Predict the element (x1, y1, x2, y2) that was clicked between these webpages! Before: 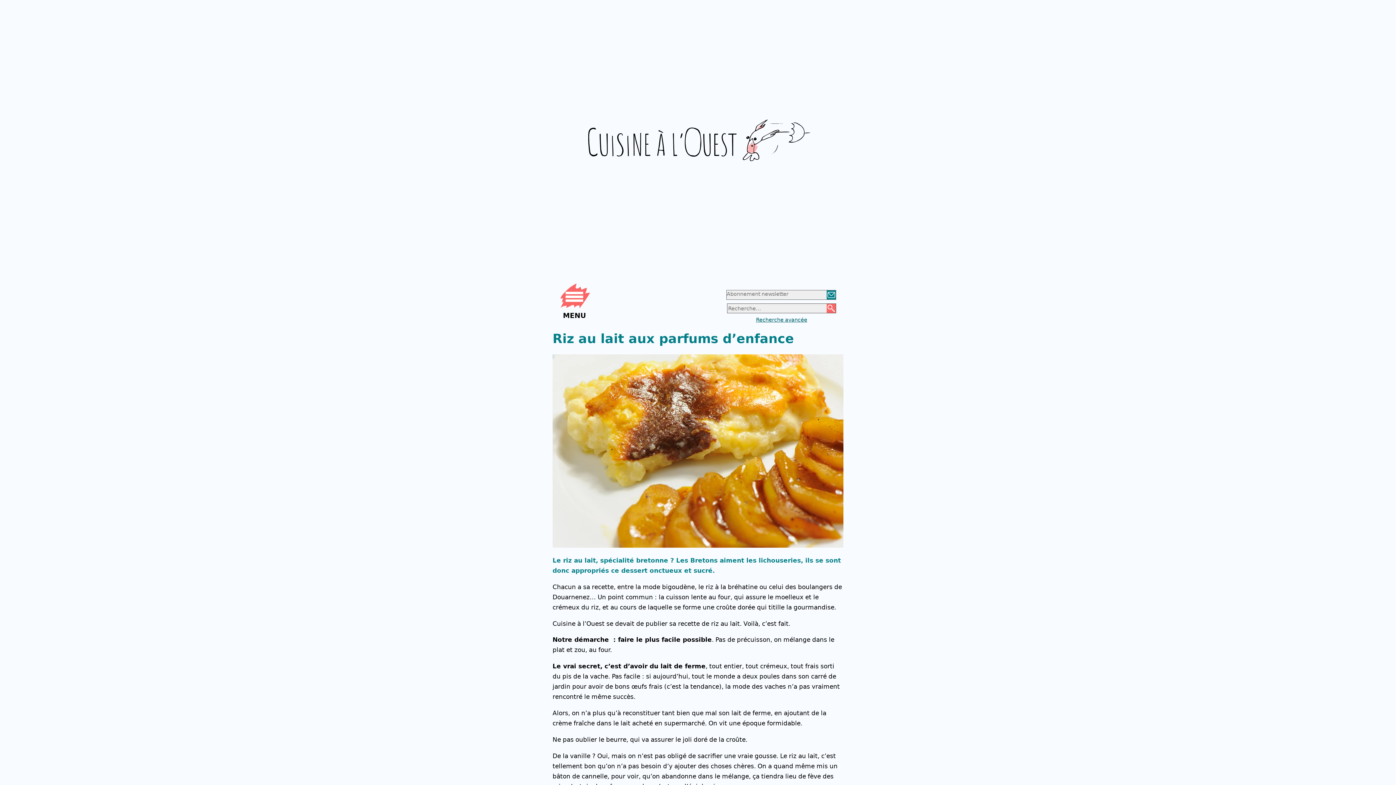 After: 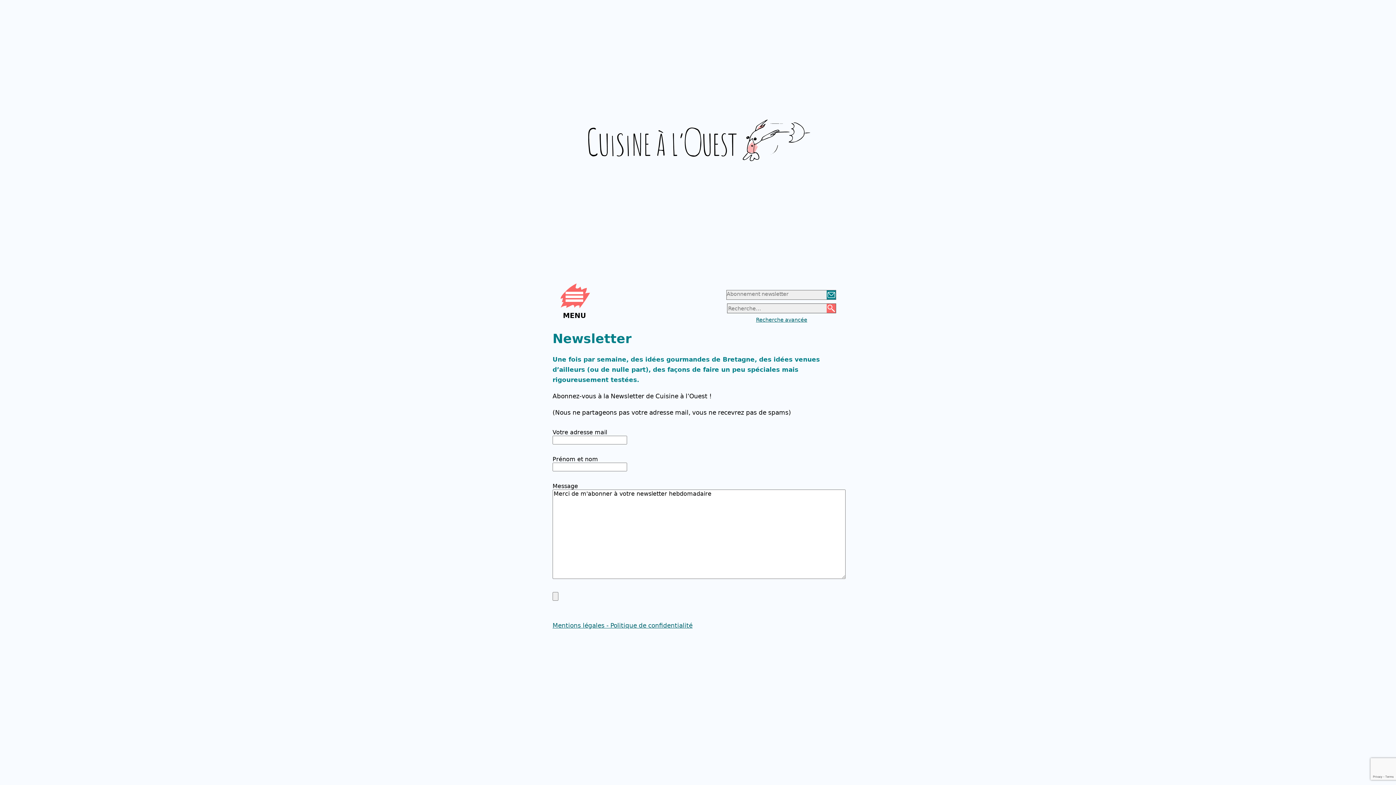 Action: label: Abonnement newsletter bbox: (726, 290, 836, 300)